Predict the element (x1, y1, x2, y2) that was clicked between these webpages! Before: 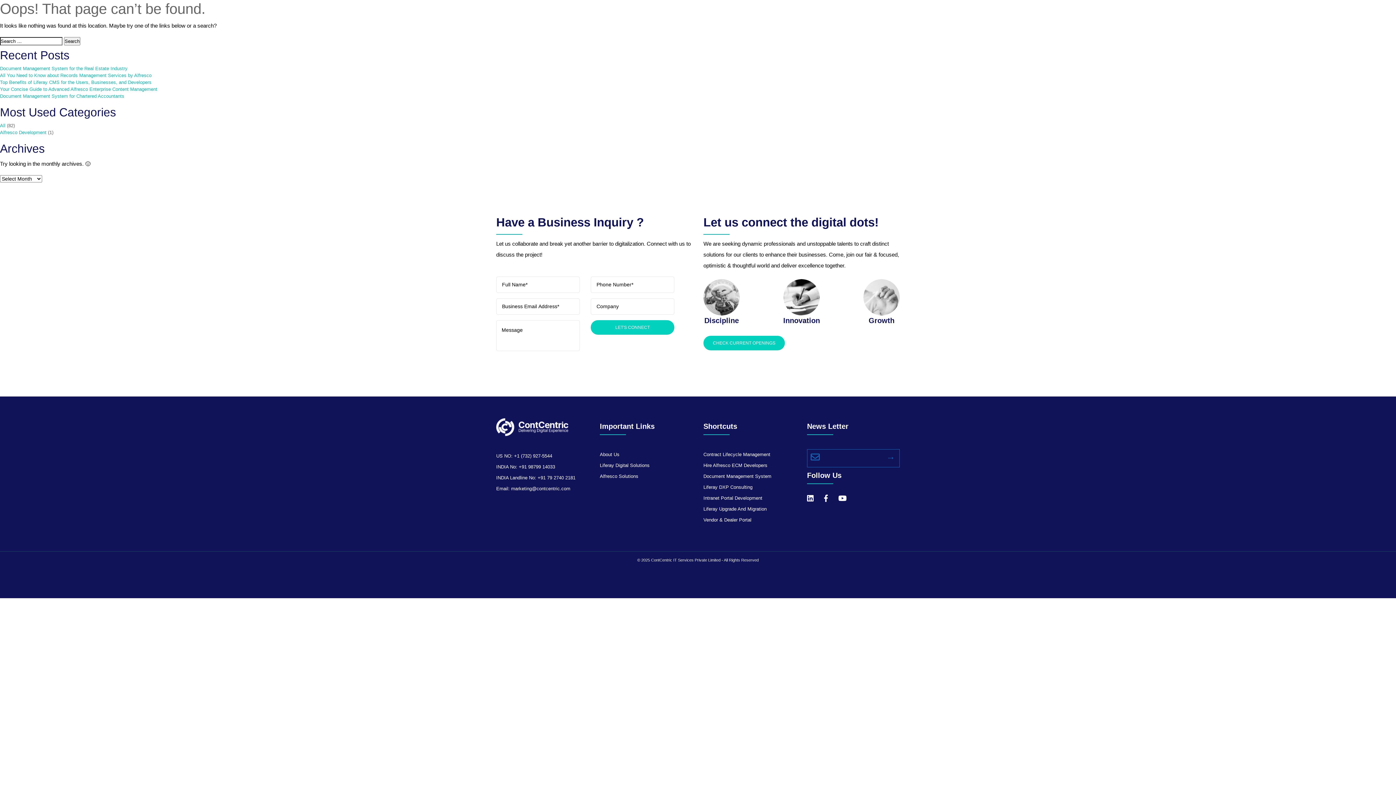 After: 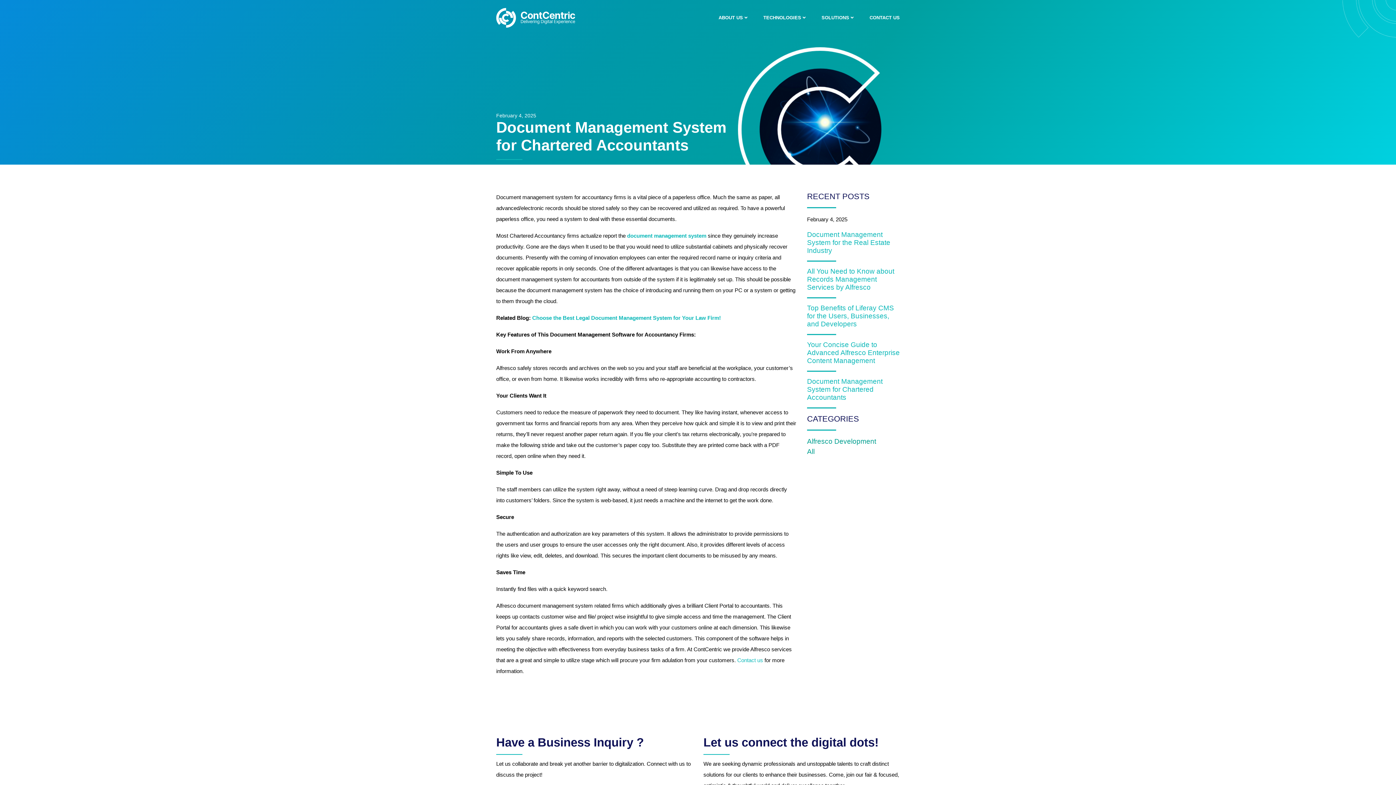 Action: label: Document Management System for Chartered Accountants bbox: (0, 93, 124, 98)